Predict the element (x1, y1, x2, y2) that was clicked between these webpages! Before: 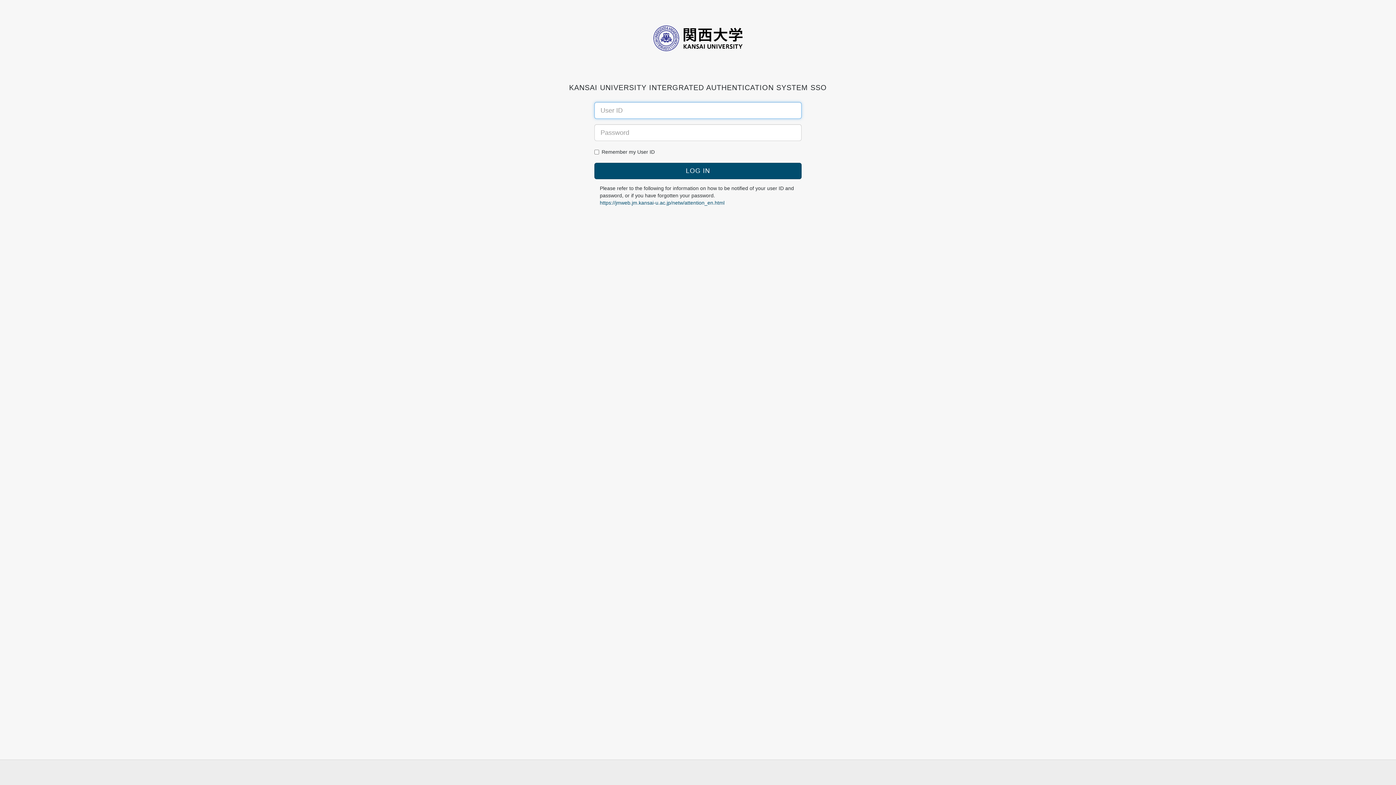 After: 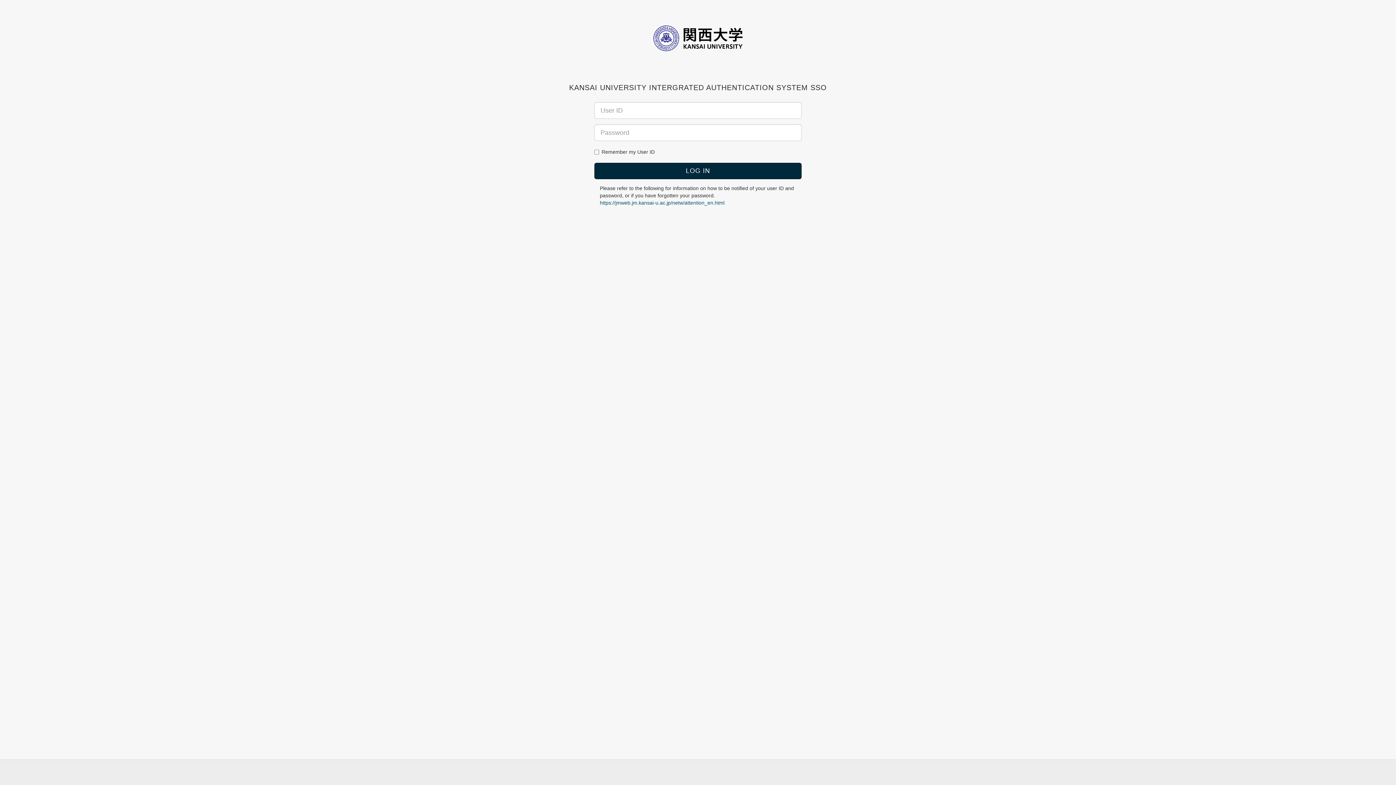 Action: bbox: (594, 162, 801, 179)